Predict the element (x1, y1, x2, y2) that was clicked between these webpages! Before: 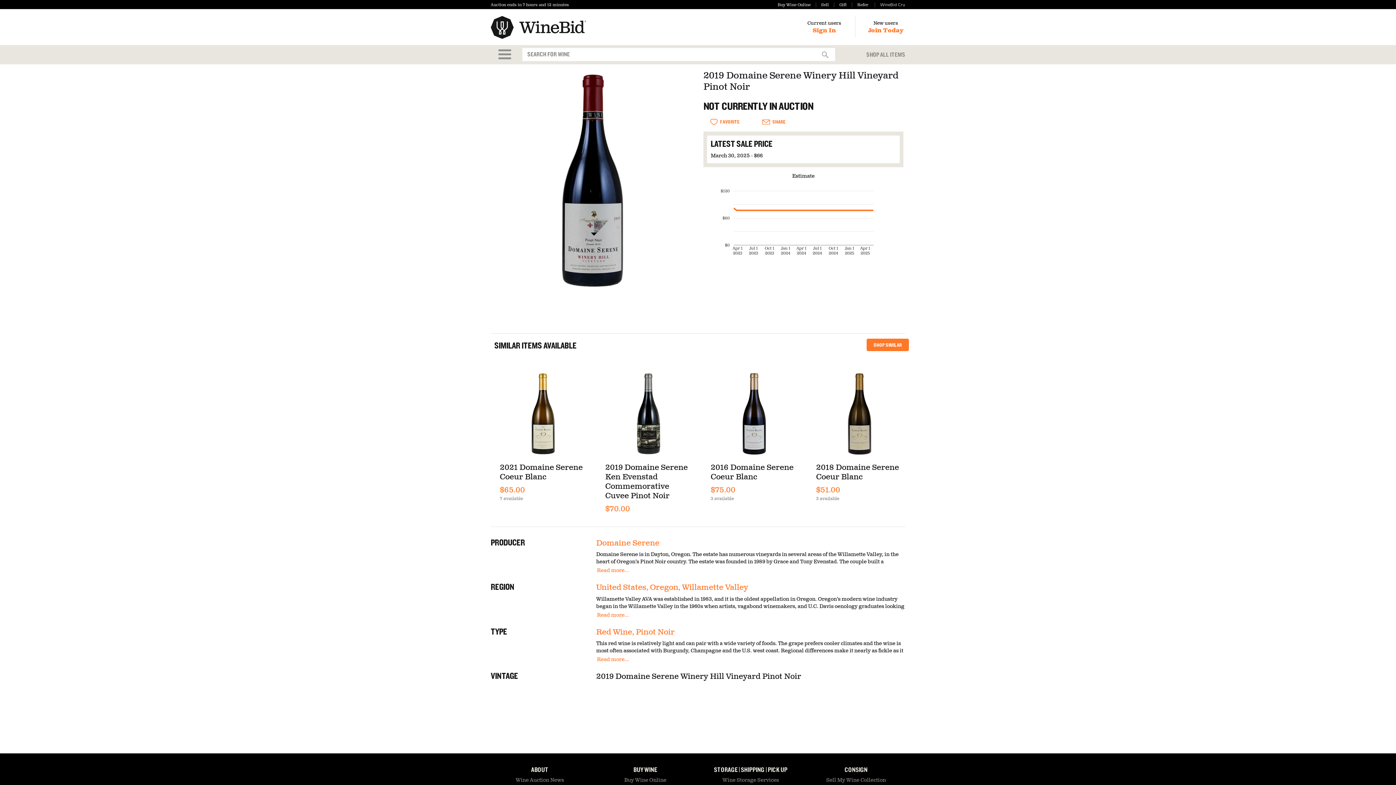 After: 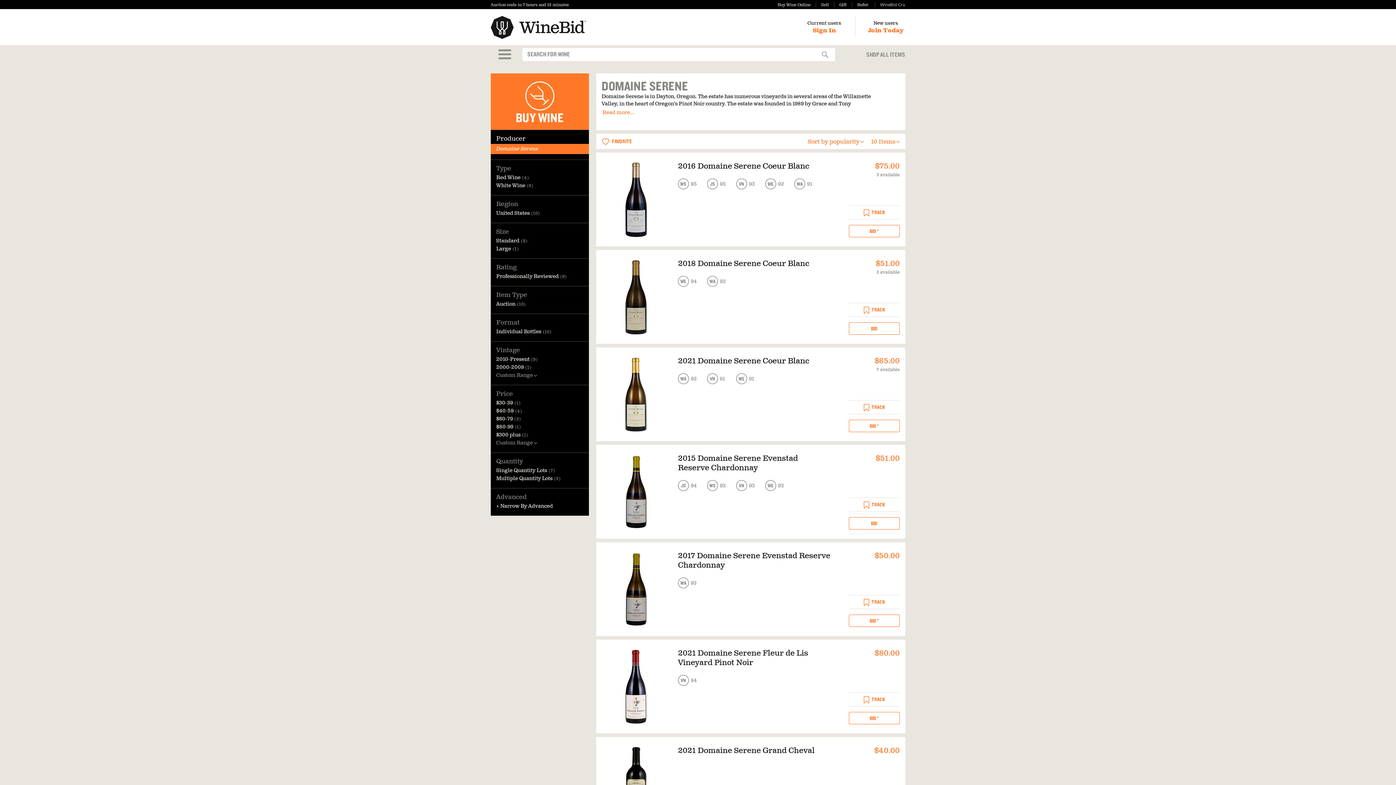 Action: bbox: (596, 538, 659, 548) label: Domaine Serene